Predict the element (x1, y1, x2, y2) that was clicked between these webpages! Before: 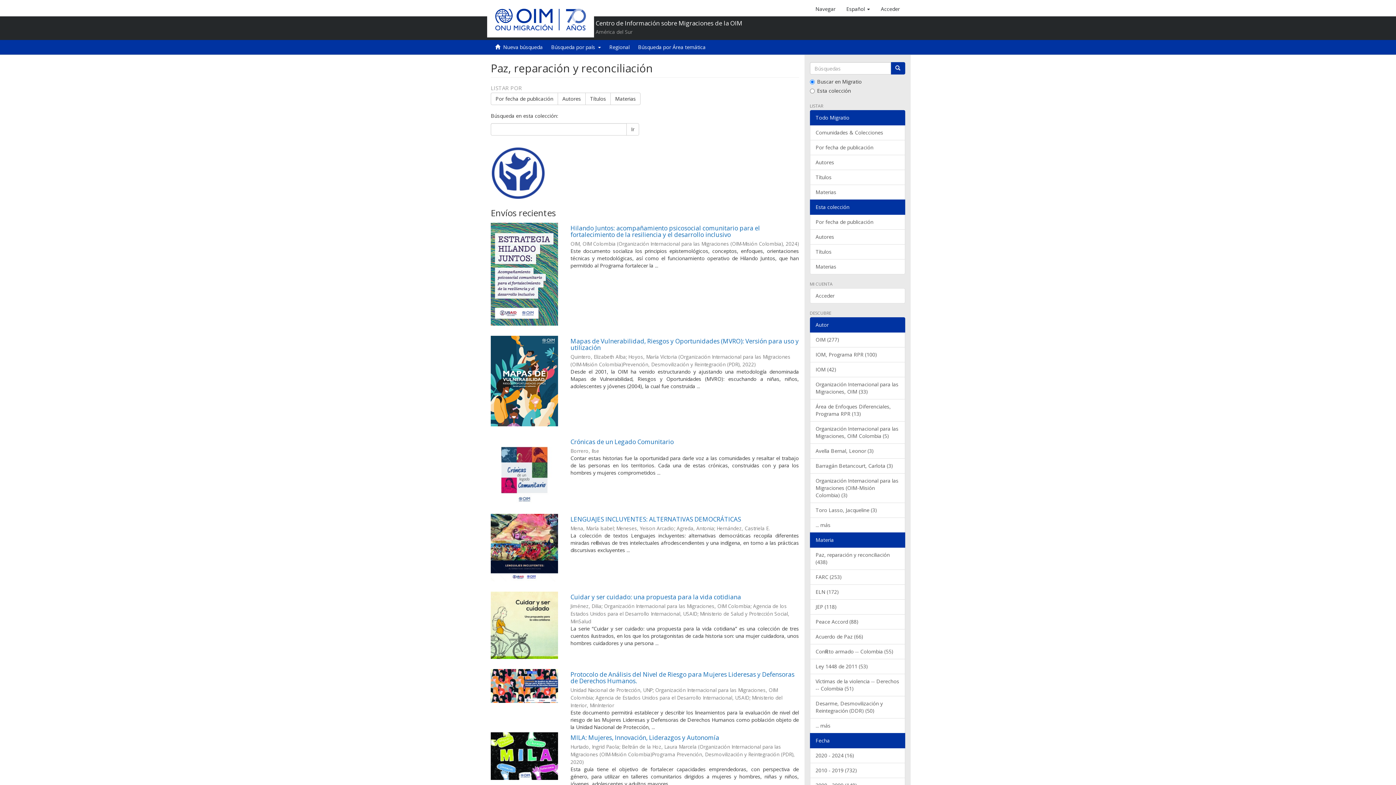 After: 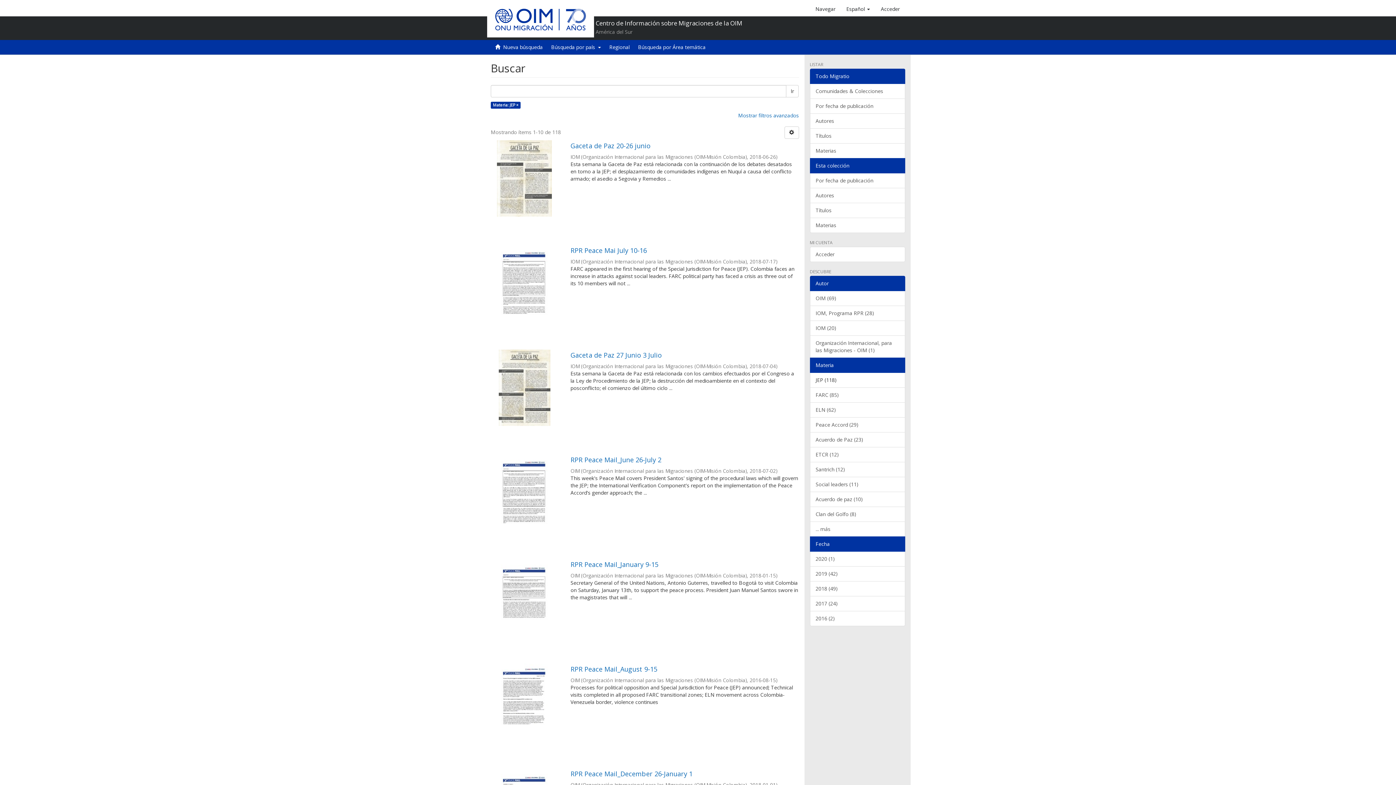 Action: bbox: (810, 599, 905, 614) label: JEP (118)